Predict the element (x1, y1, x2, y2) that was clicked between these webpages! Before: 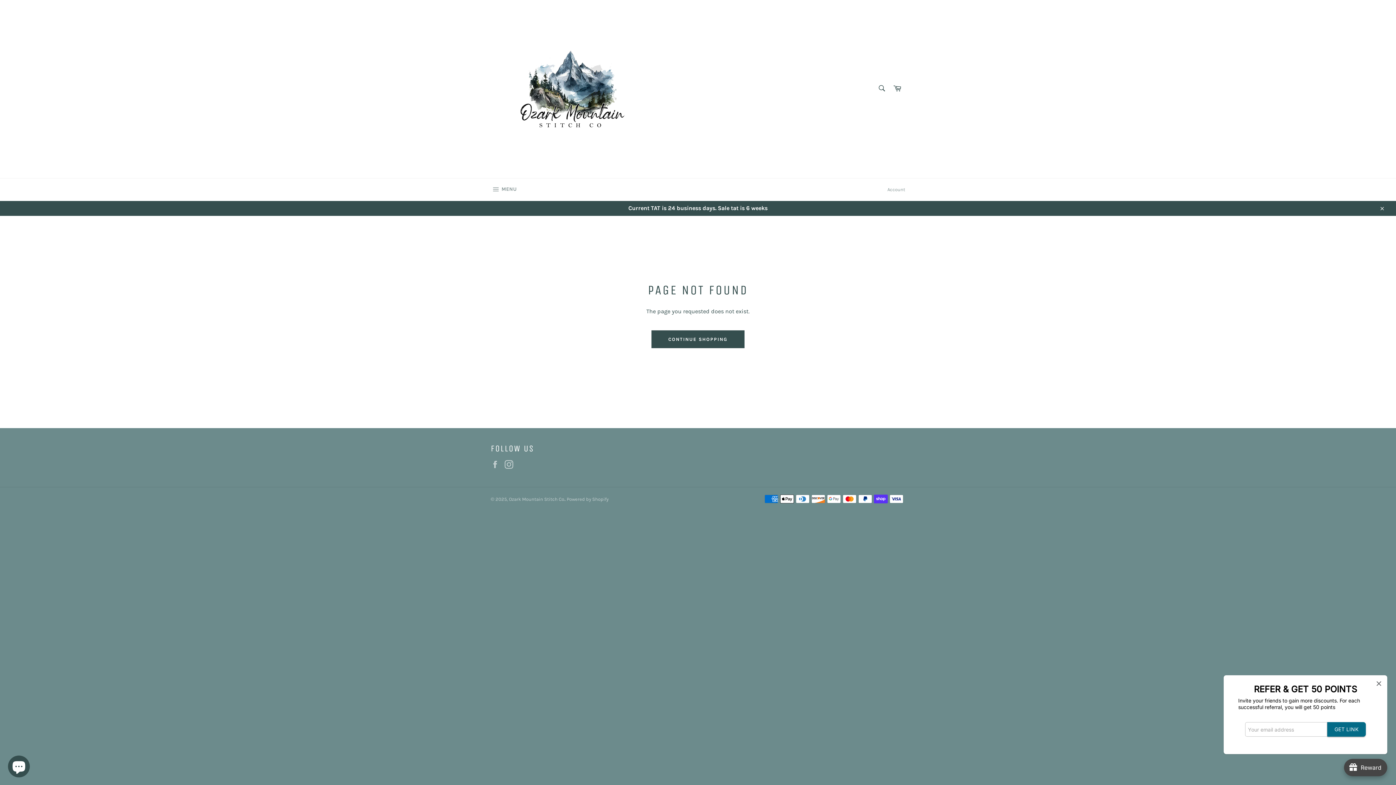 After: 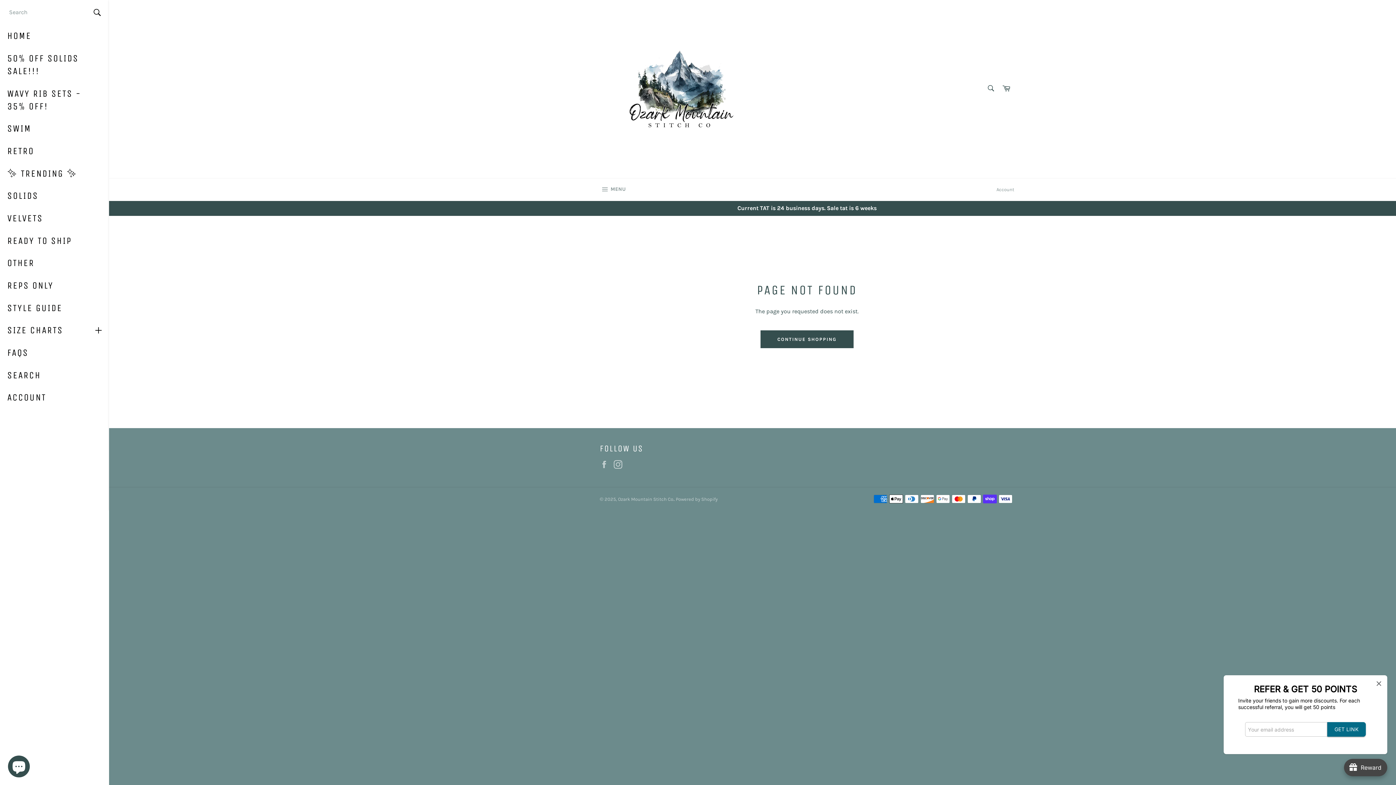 Action: bbox: (483, 178, 524, 201) label:  MENU
SITE NAVIGATION